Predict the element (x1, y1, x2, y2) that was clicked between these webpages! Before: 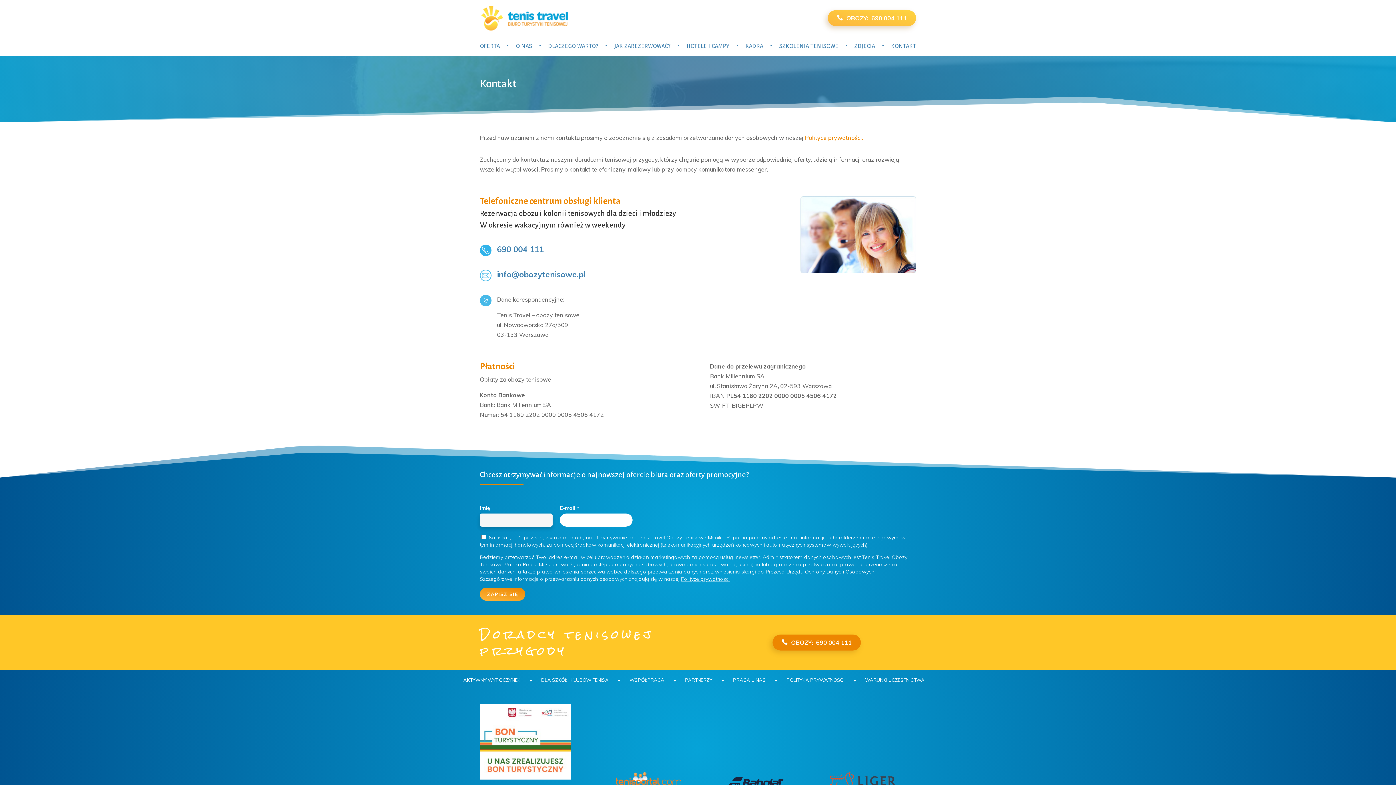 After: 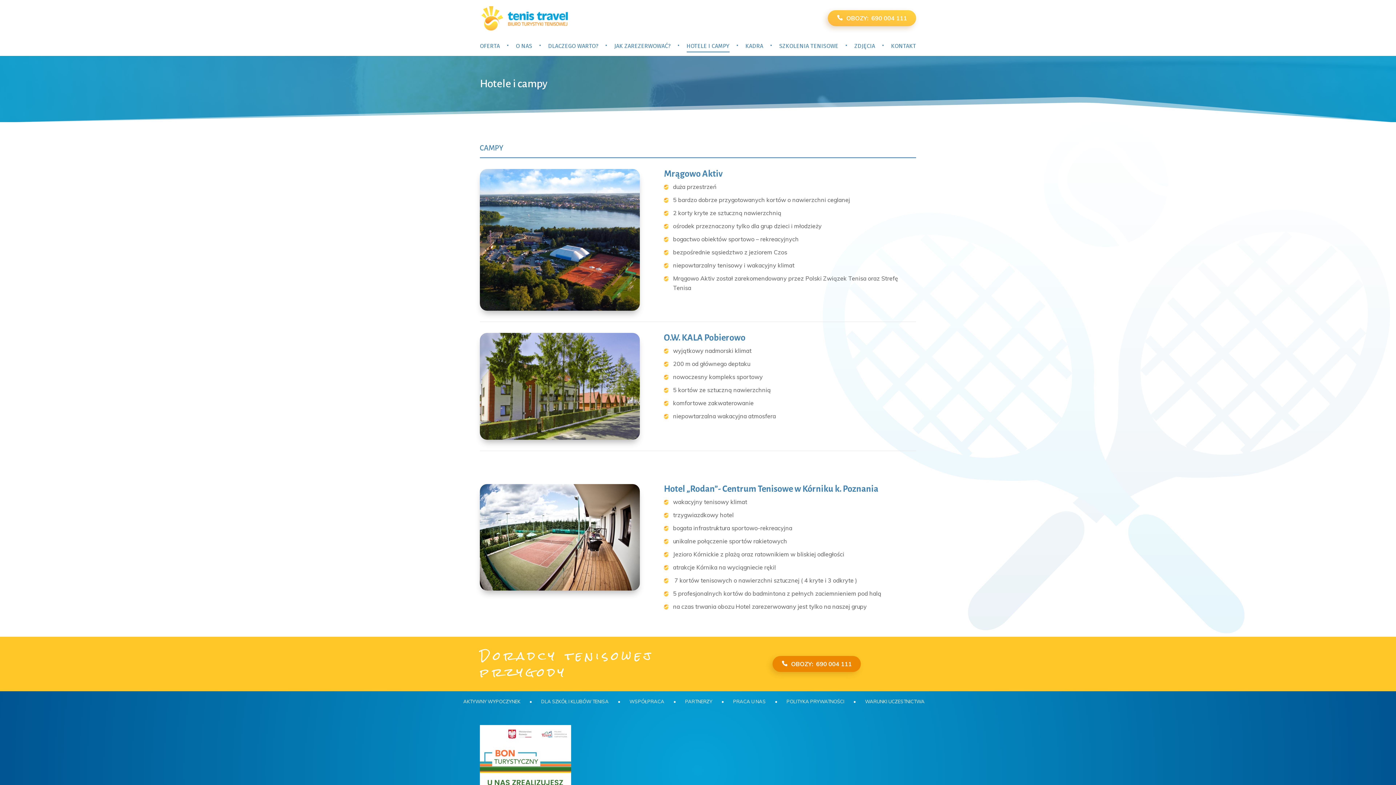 Action: label: HOTELE I CAMPY bbox: (686, 36, 729, 56)